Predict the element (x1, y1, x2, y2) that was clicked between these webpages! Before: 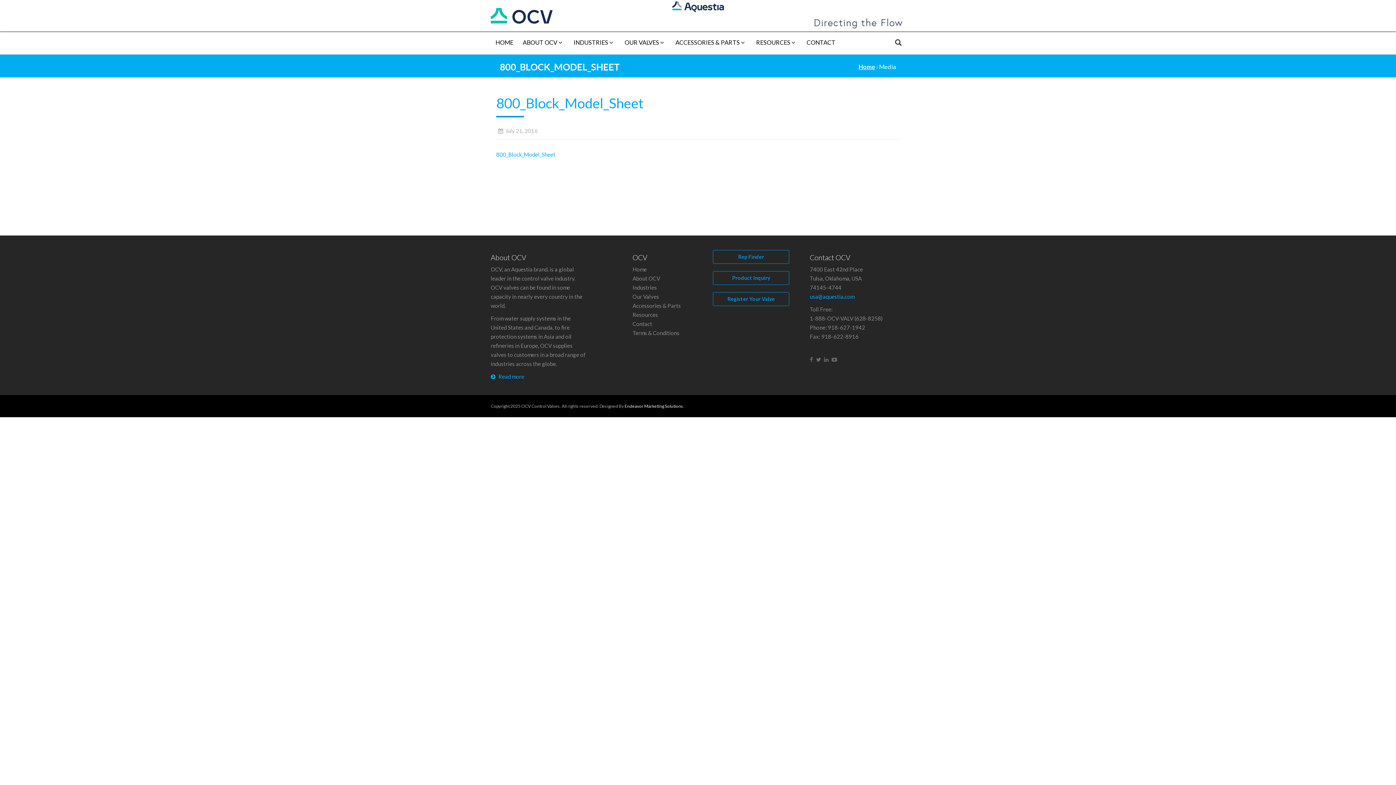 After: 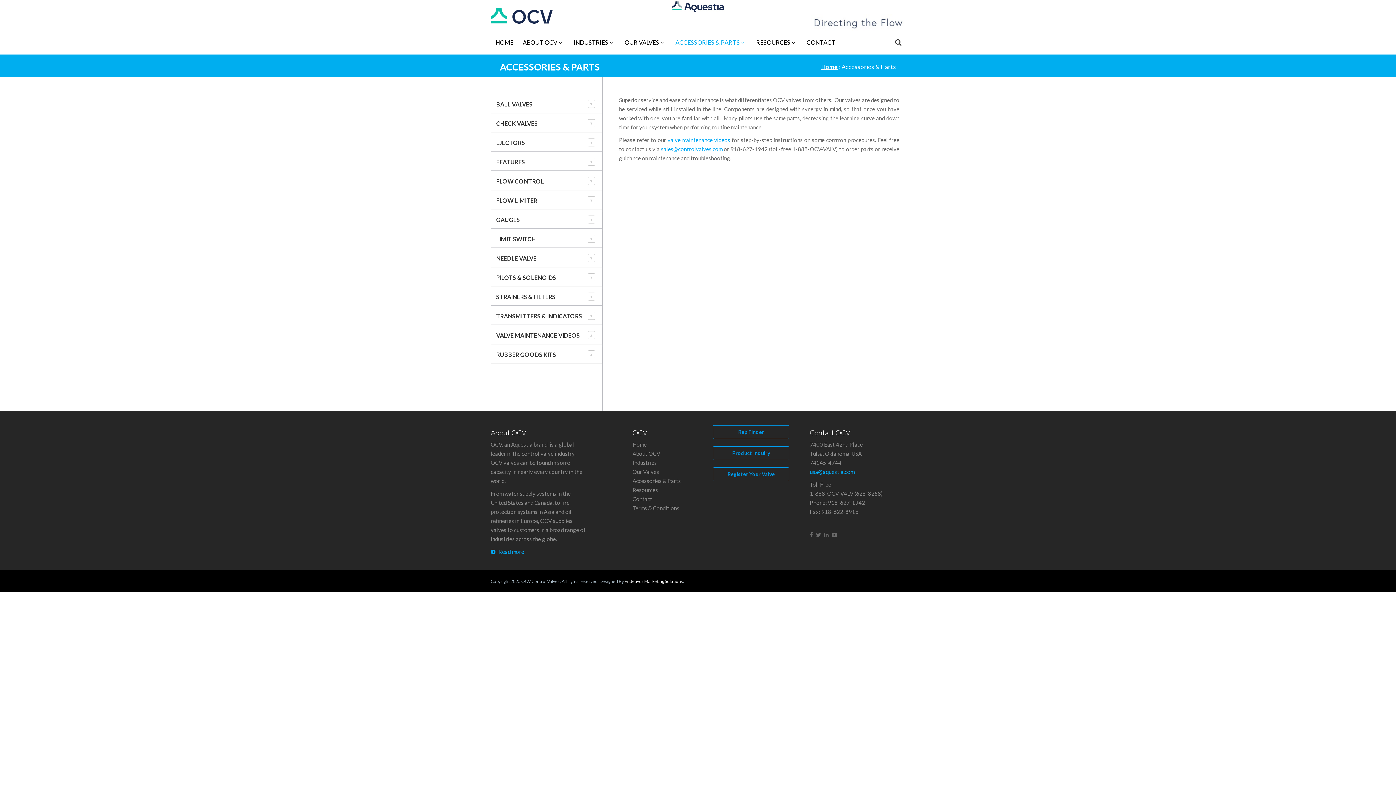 Action: bbox: (632, 302, 681, 309) label: Accessories & Parts